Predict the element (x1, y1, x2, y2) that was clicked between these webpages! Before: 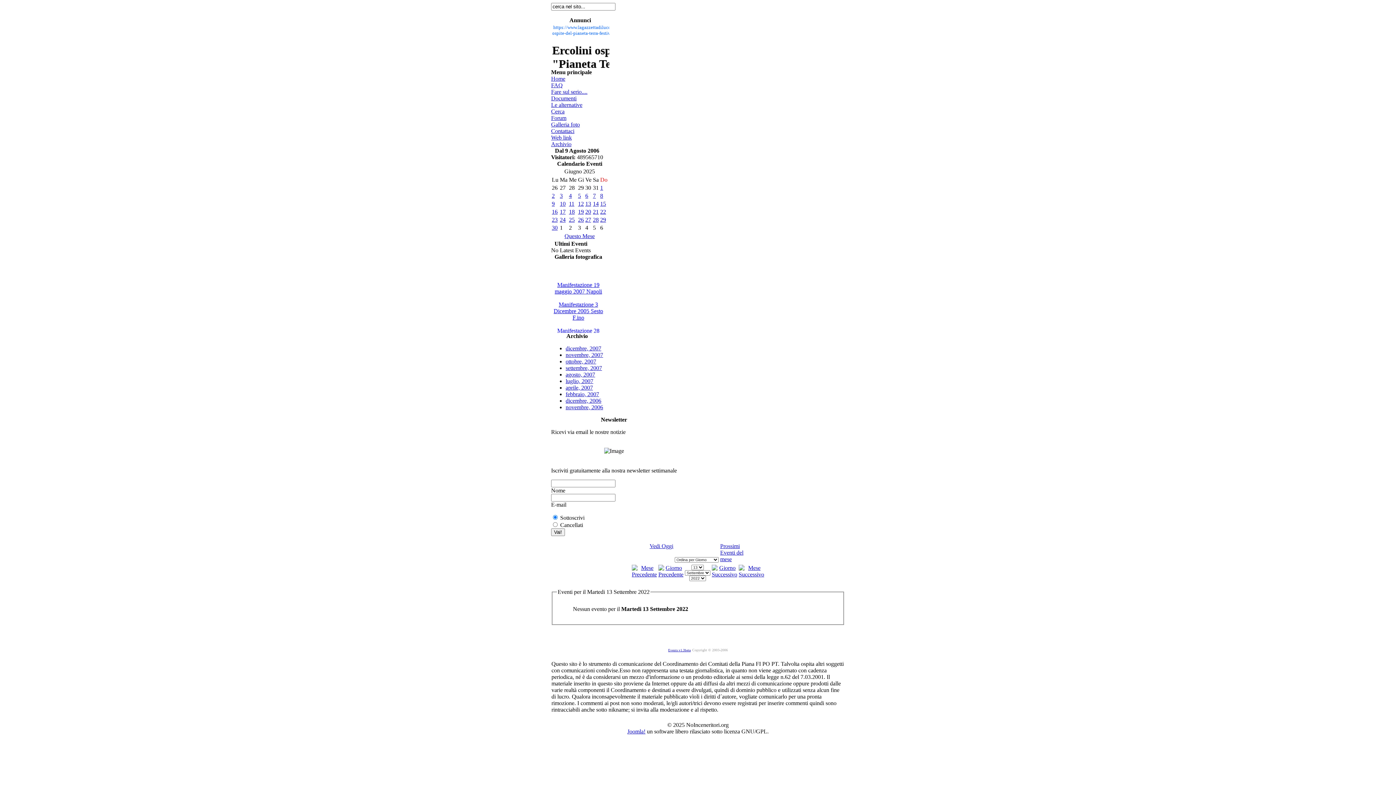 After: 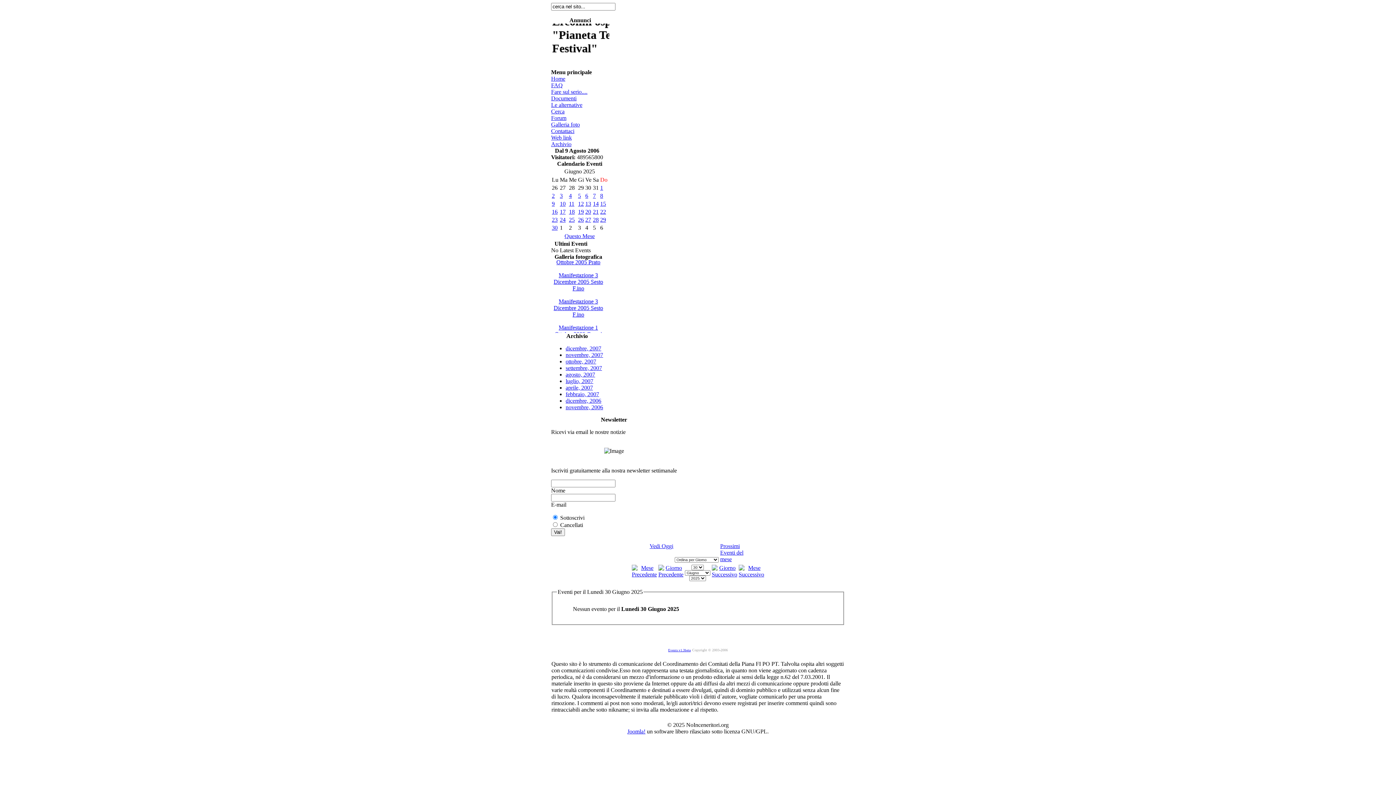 Action: bbox: (552, 224, 557, 230) label: 30